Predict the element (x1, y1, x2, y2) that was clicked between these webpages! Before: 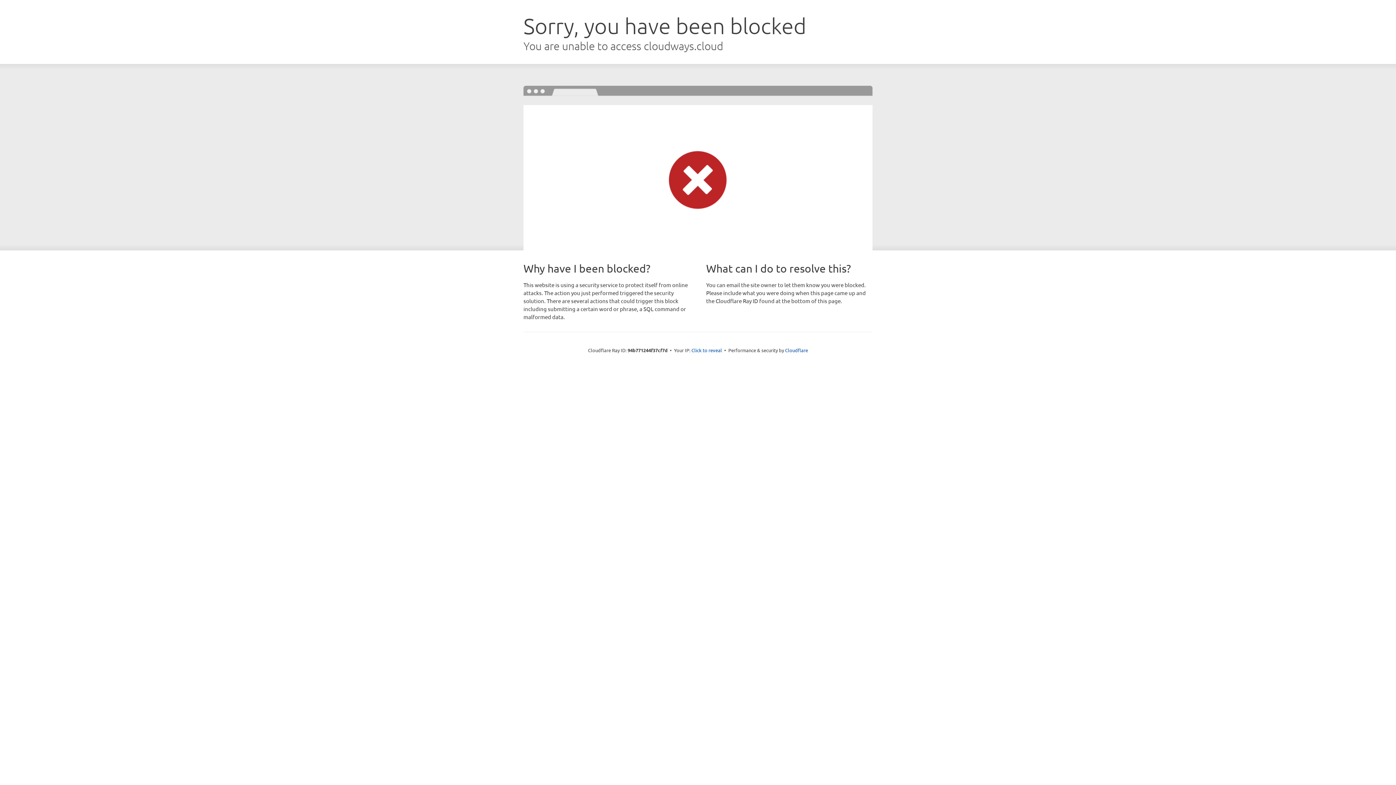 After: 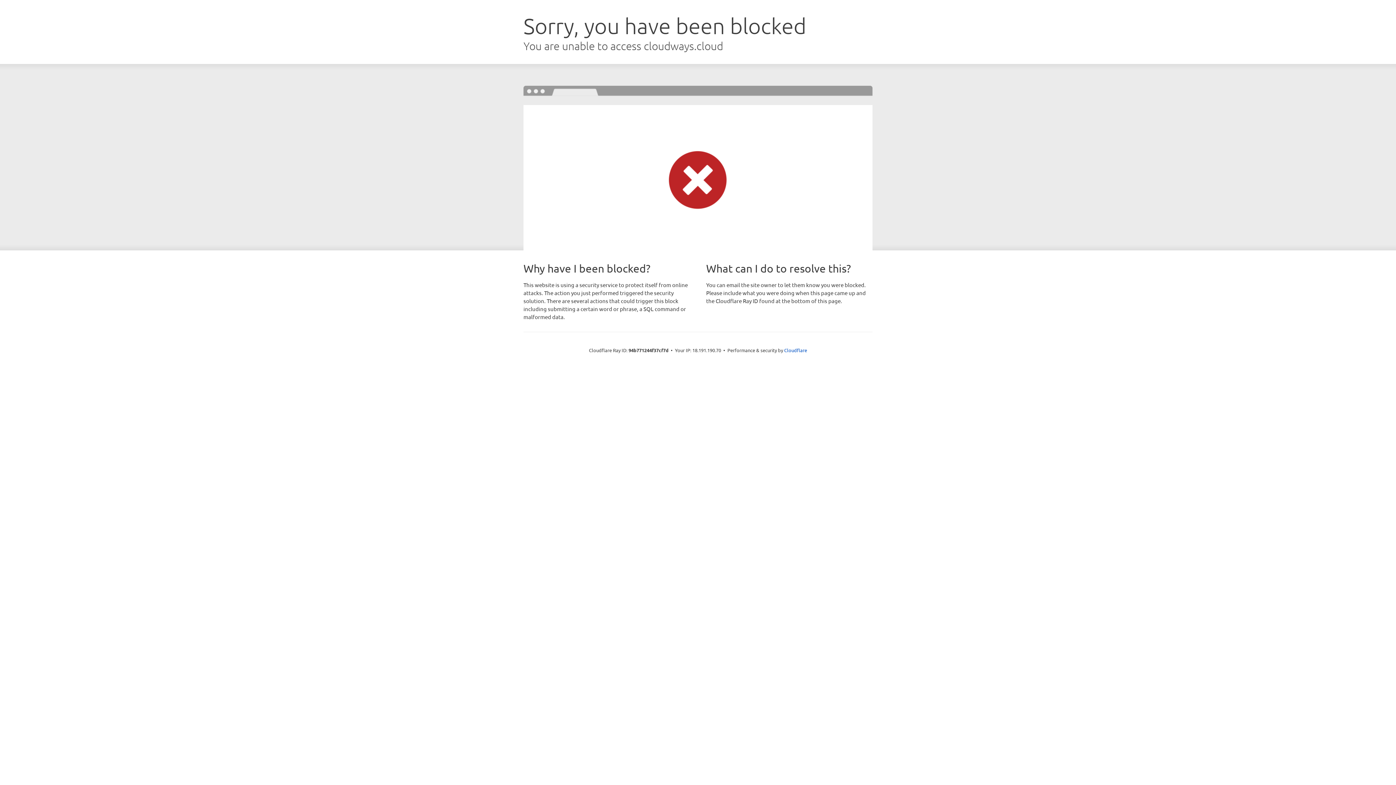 Action: label: Click to reveal bbox: (691, 346, 722, 353)